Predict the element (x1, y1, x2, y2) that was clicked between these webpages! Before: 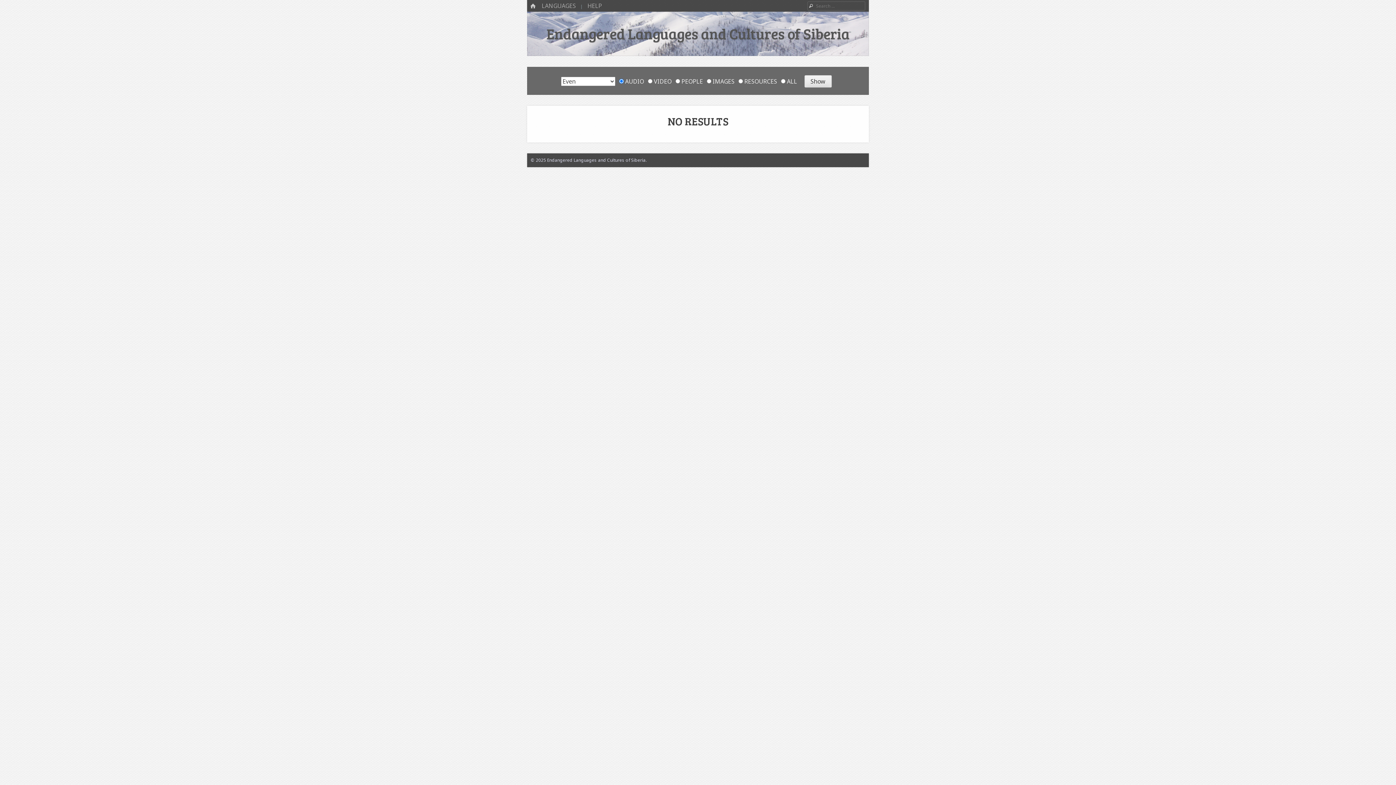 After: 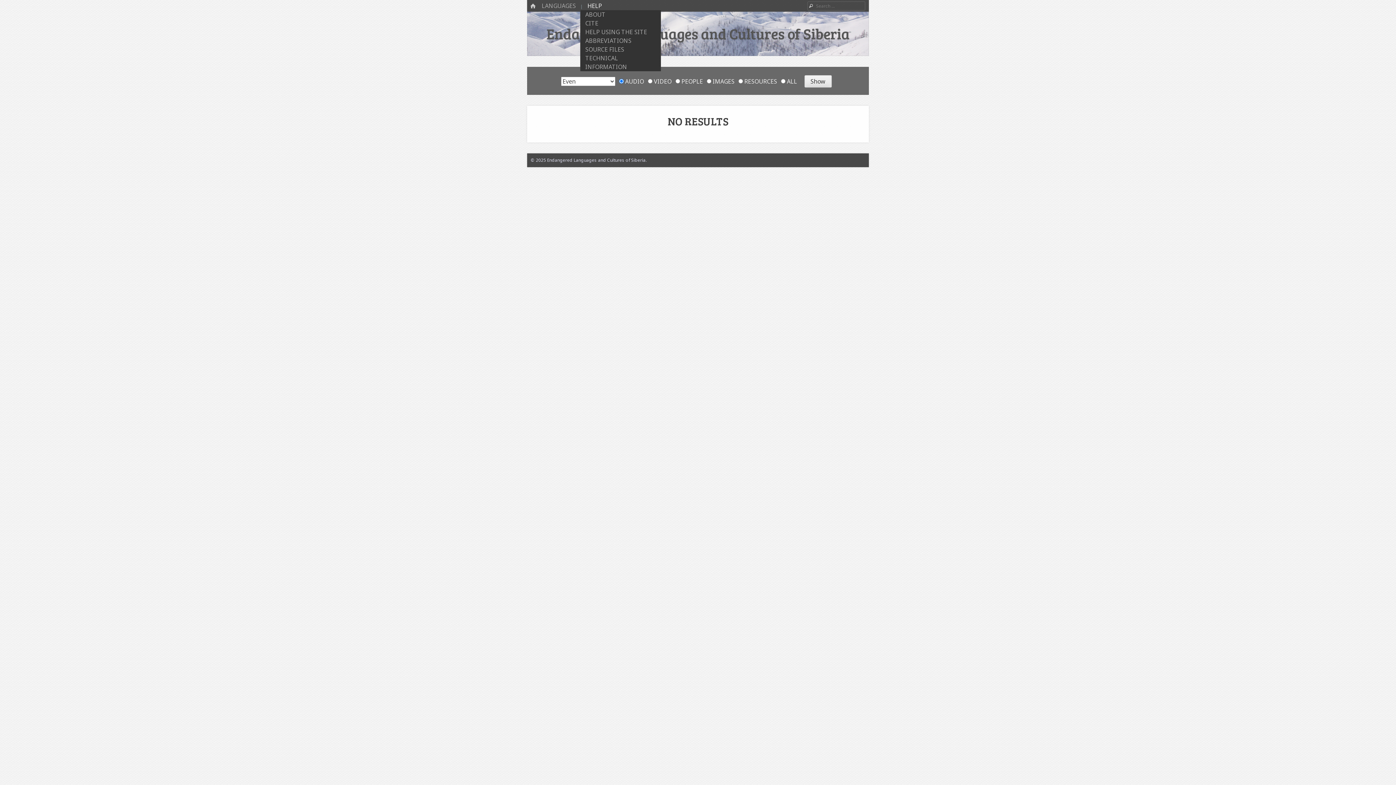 Action: bbox: (582, 1, 605, 10) label: HELP